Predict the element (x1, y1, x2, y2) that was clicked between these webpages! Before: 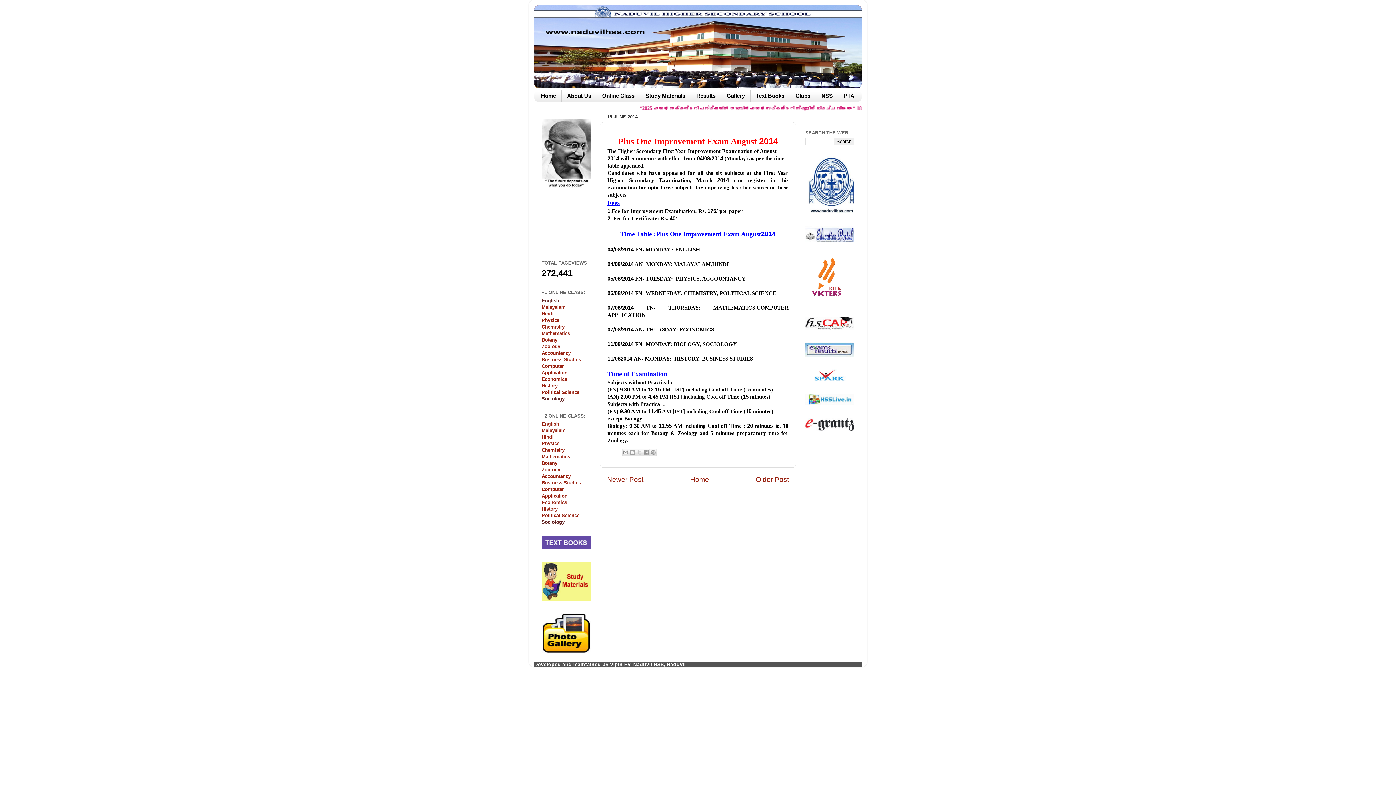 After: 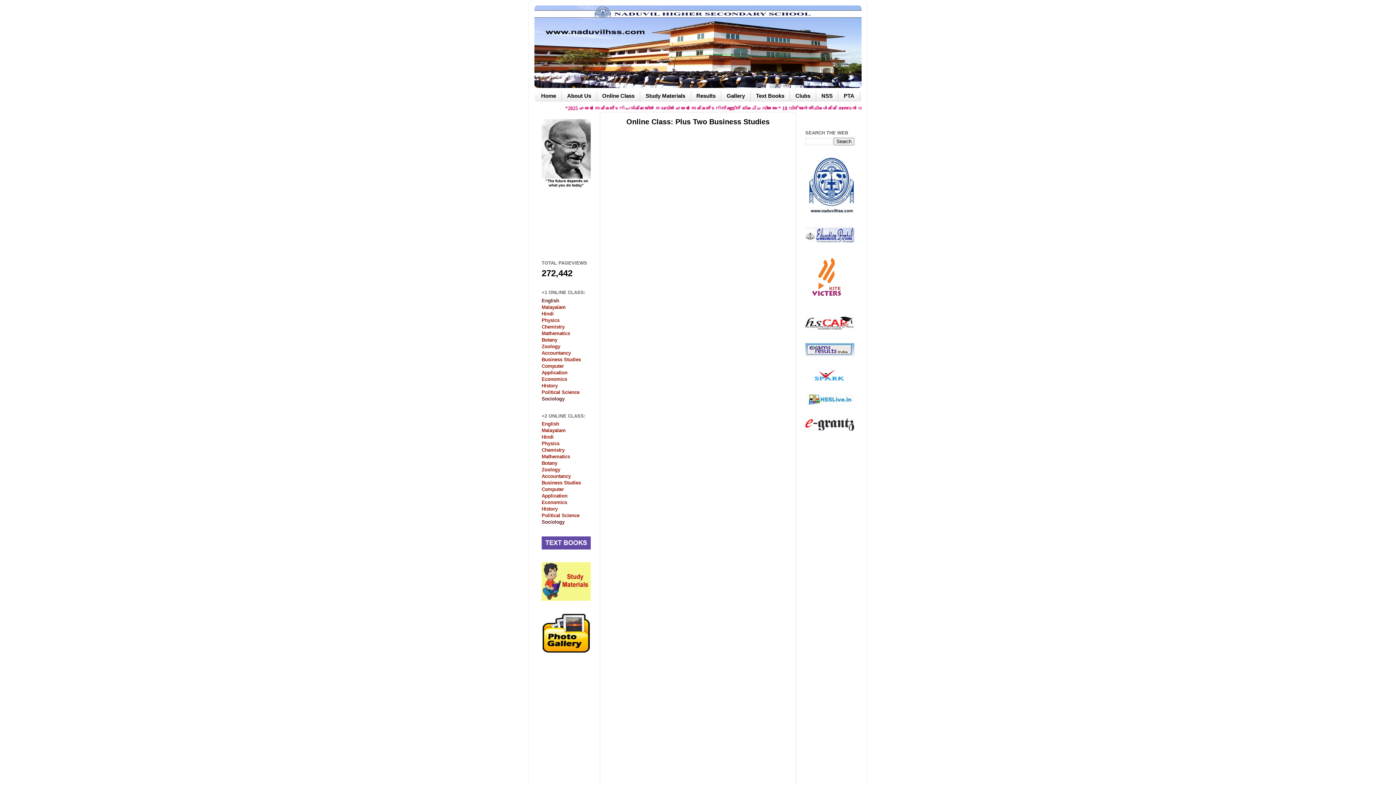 Action: bbox: (541, 480, 581, 485) label: Business Studies